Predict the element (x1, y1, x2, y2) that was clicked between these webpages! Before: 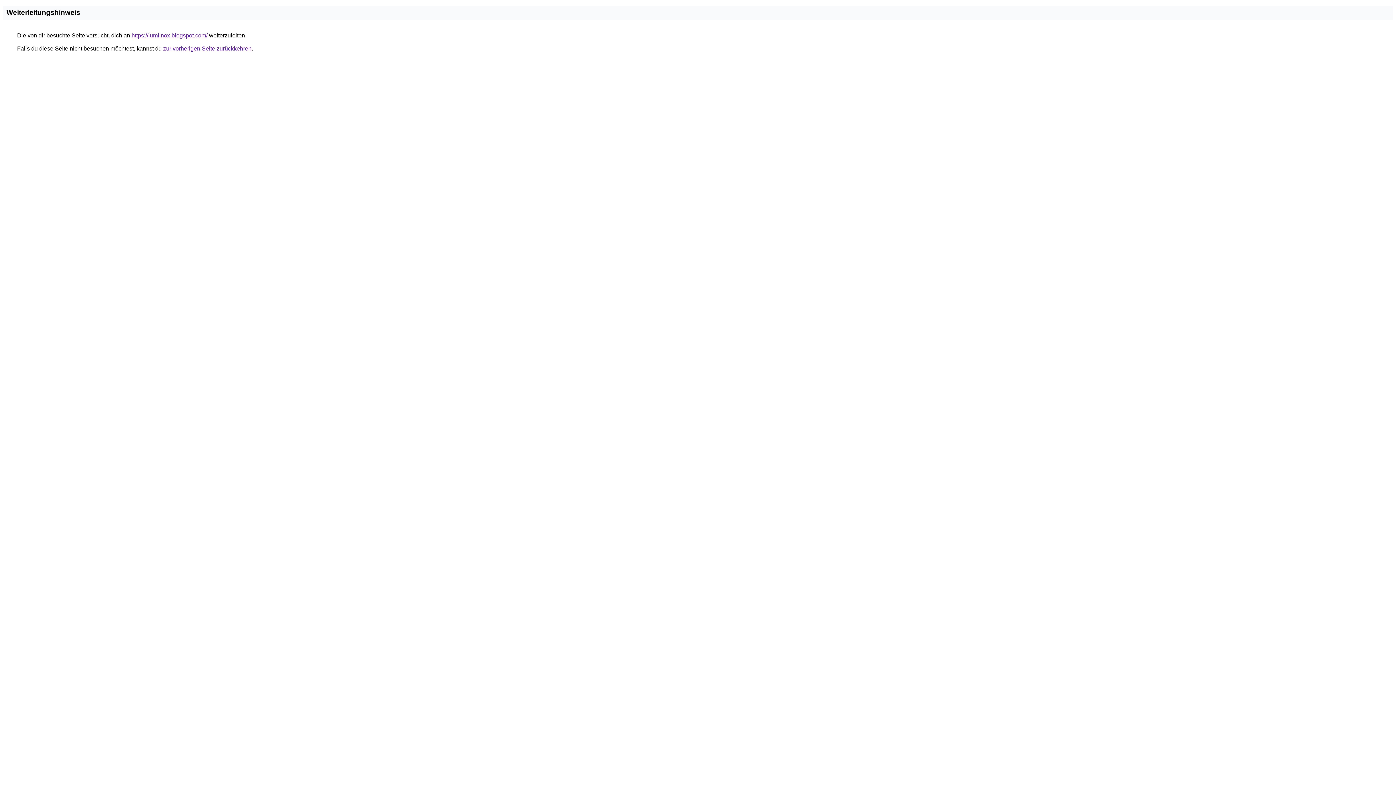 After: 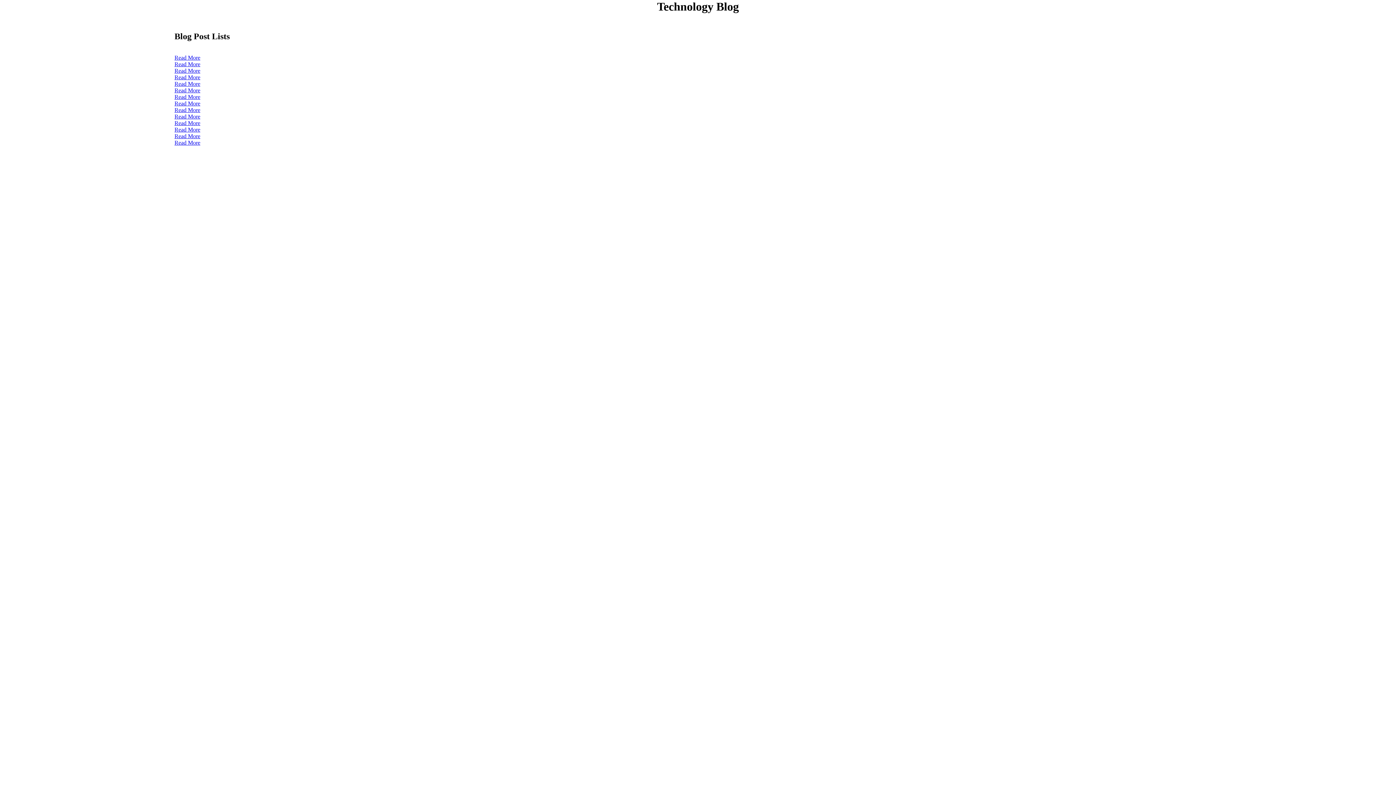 Action: bbox: (131, 32, 207, 38) label: https://lumiinox.blogspot.com/